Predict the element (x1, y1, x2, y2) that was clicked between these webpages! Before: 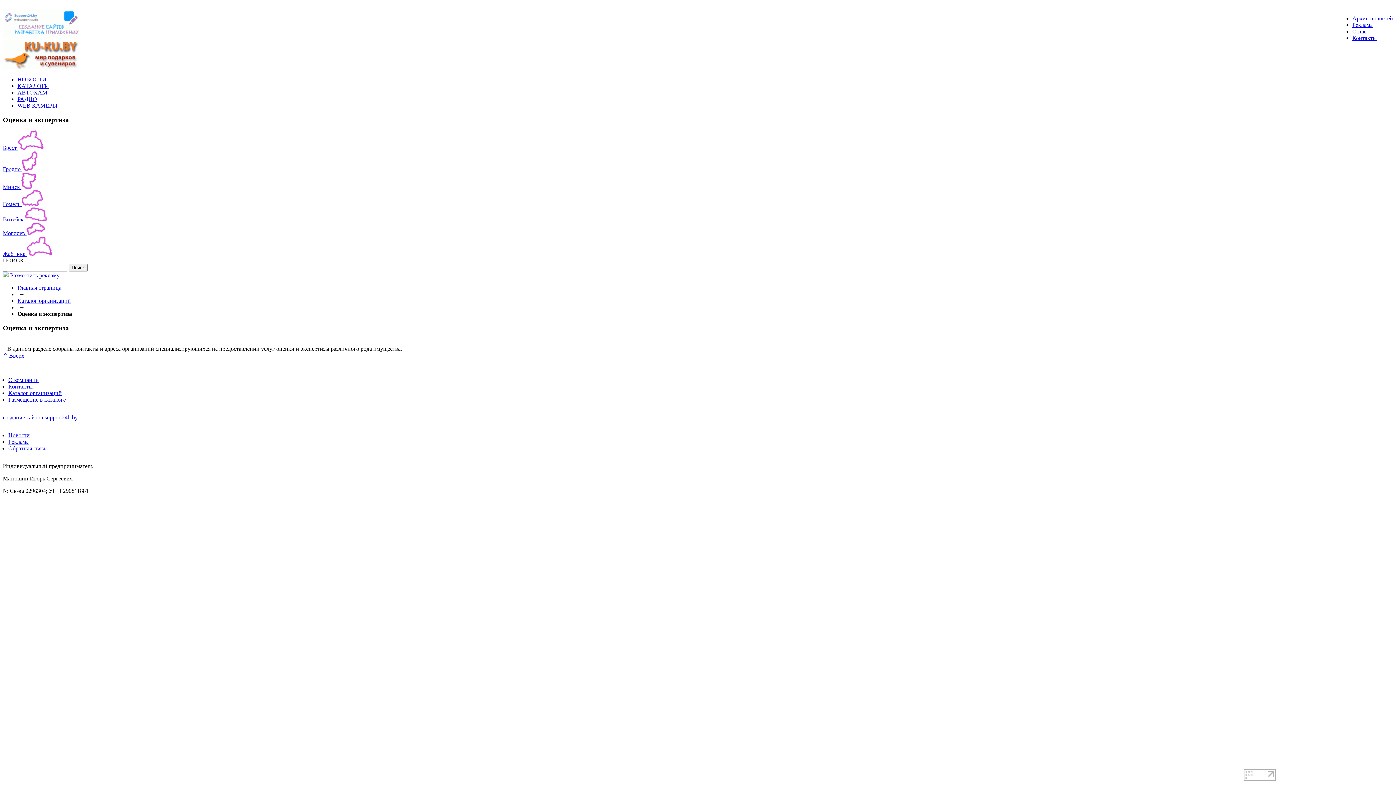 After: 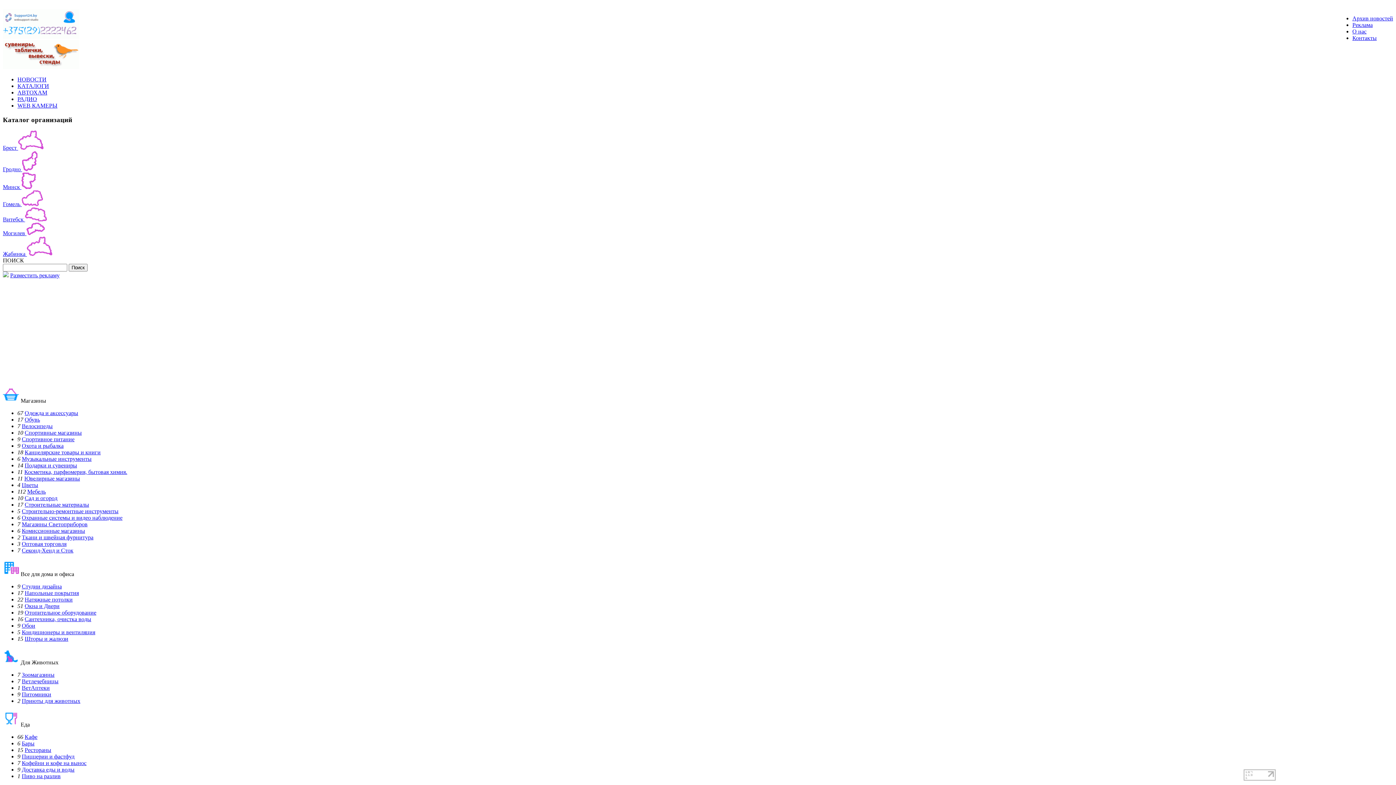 Action: label: Каталог организаций bbox: (17, 297, 70, 304)